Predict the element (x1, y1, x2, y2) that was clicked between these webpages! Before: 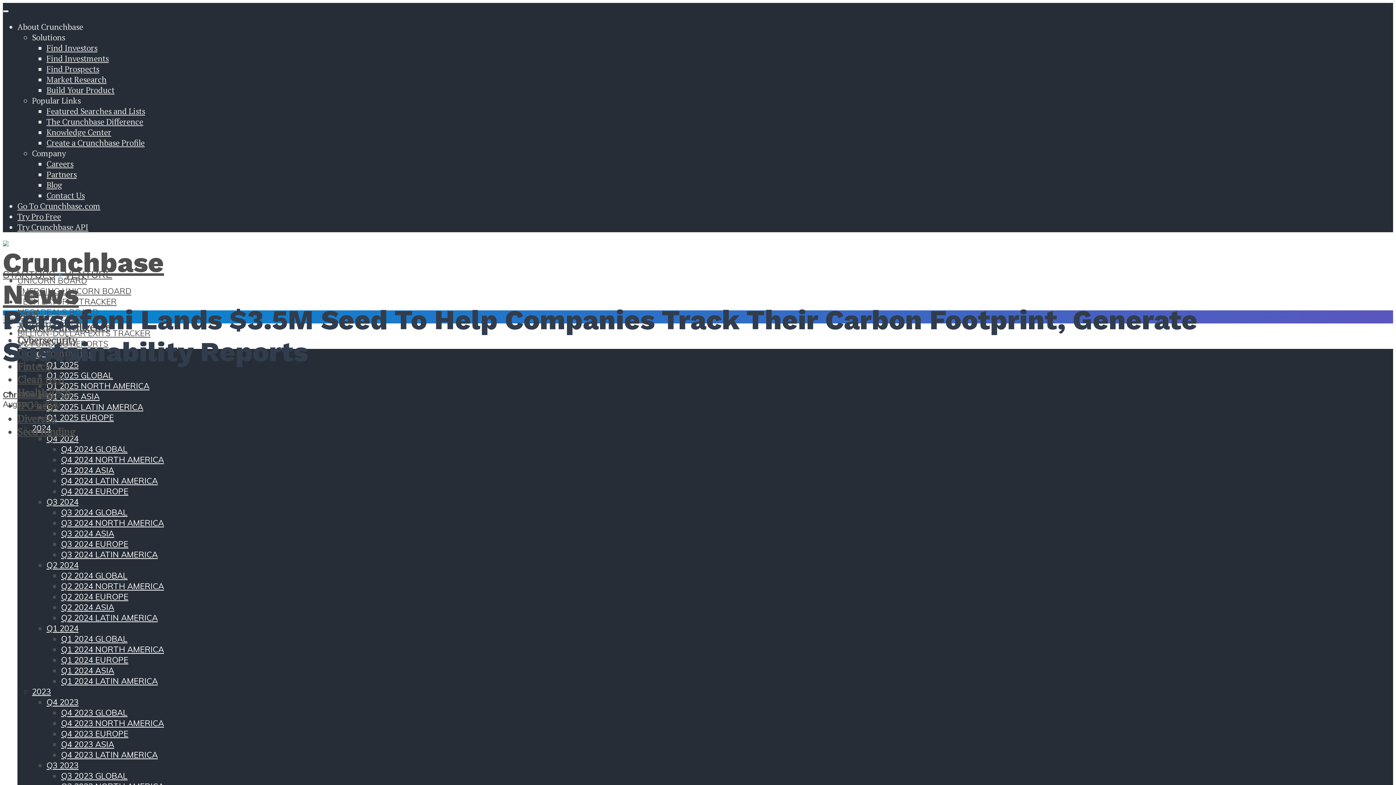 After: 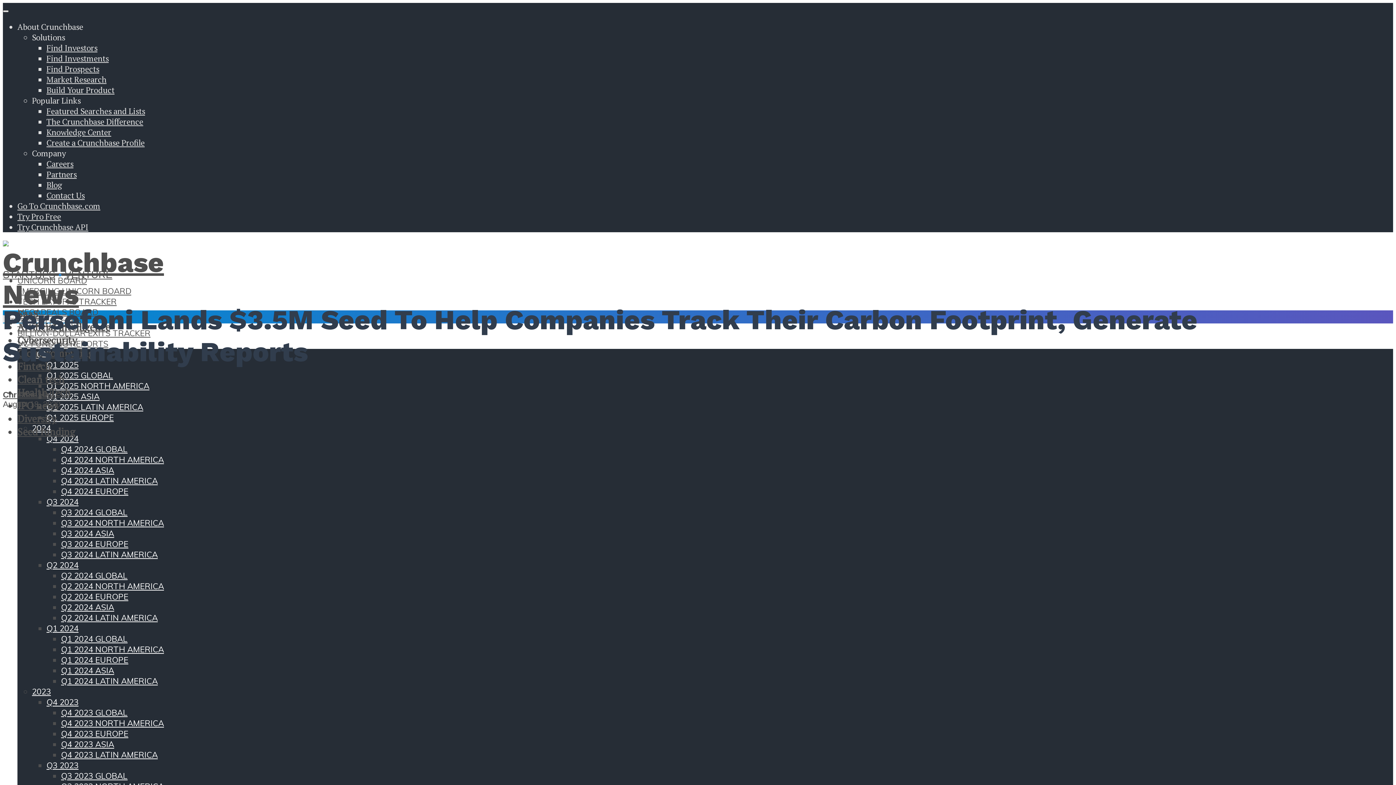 Action: bbox: (2, 10, 8, 12) label: Toggle Menu